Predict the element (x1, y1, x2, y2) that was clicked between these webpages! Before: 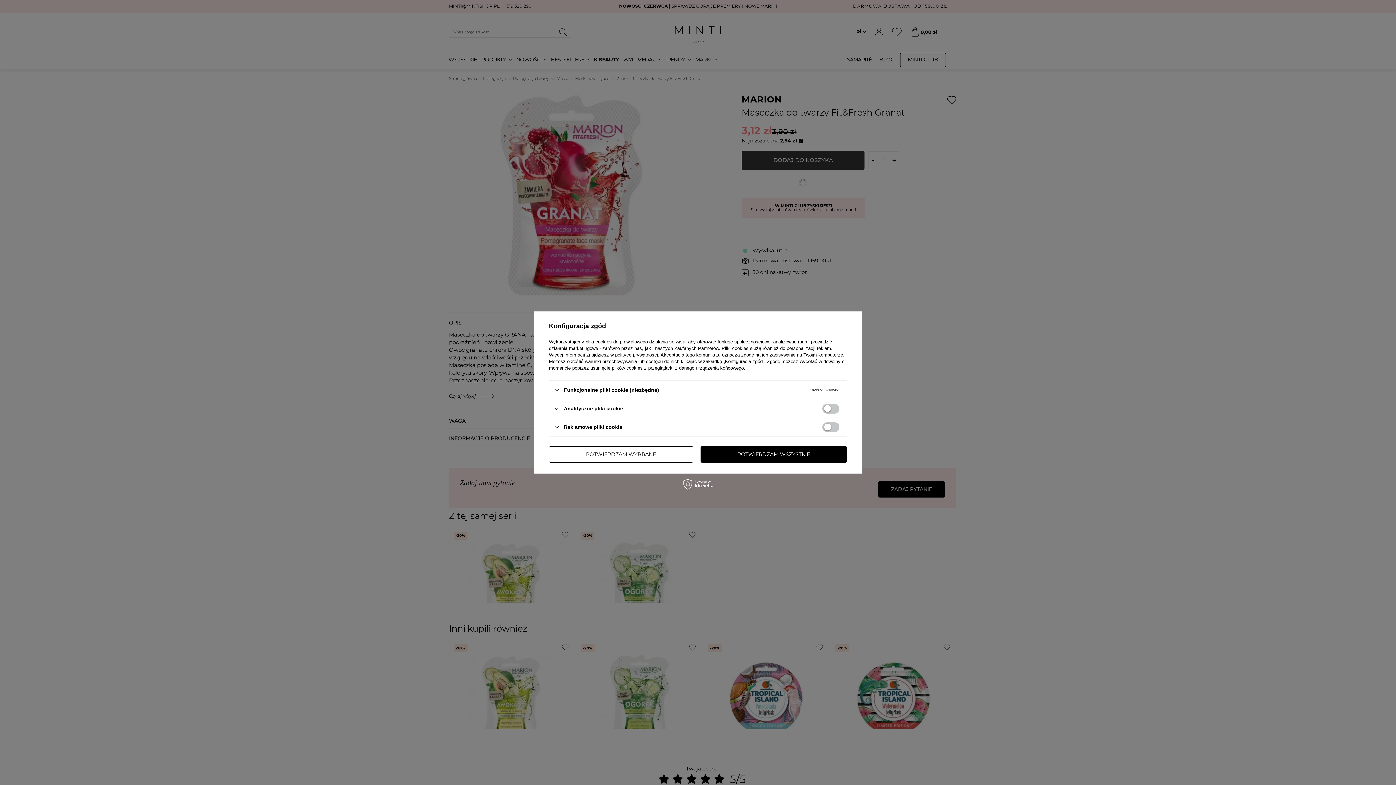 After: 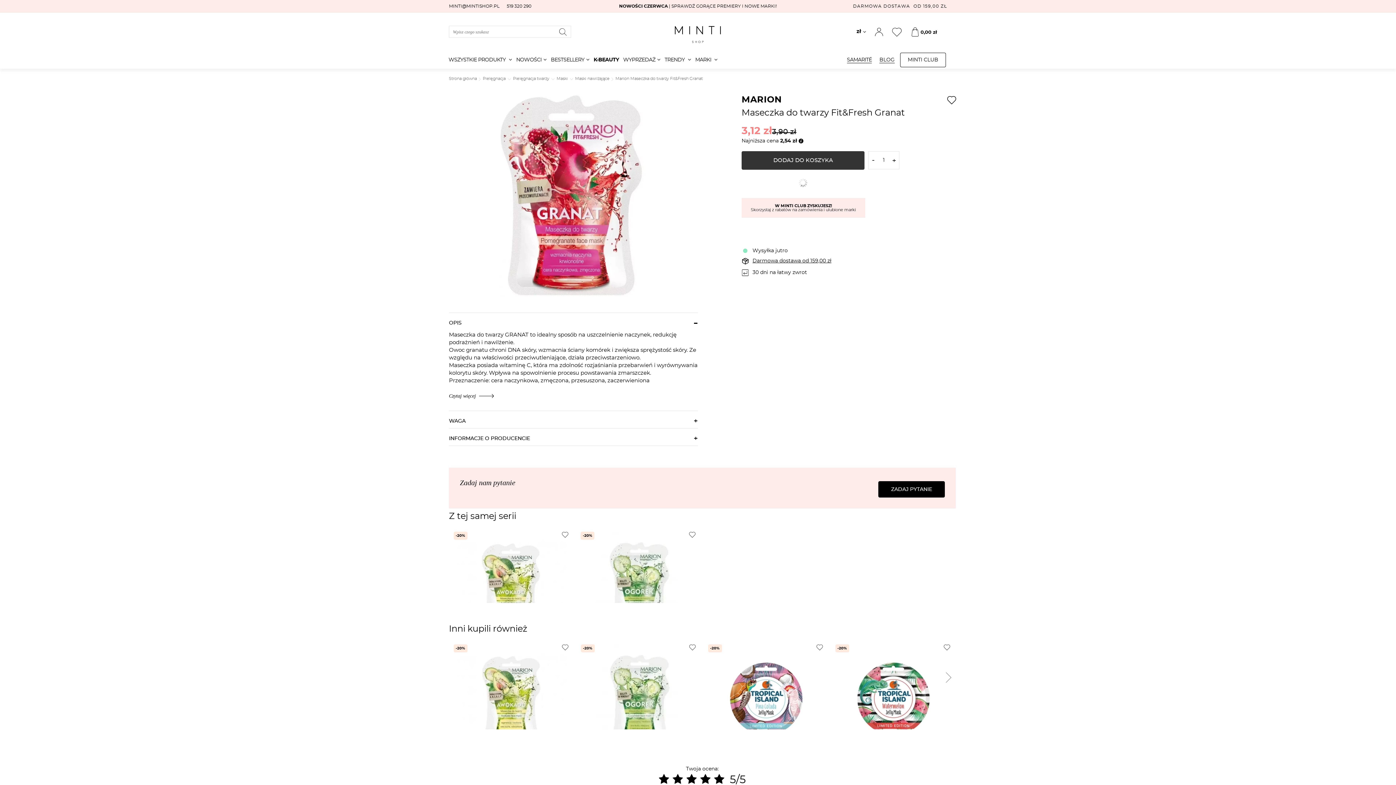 Action: bbox: (549, 446, 693, 462) label: POTWIERDZAM WYBRANE